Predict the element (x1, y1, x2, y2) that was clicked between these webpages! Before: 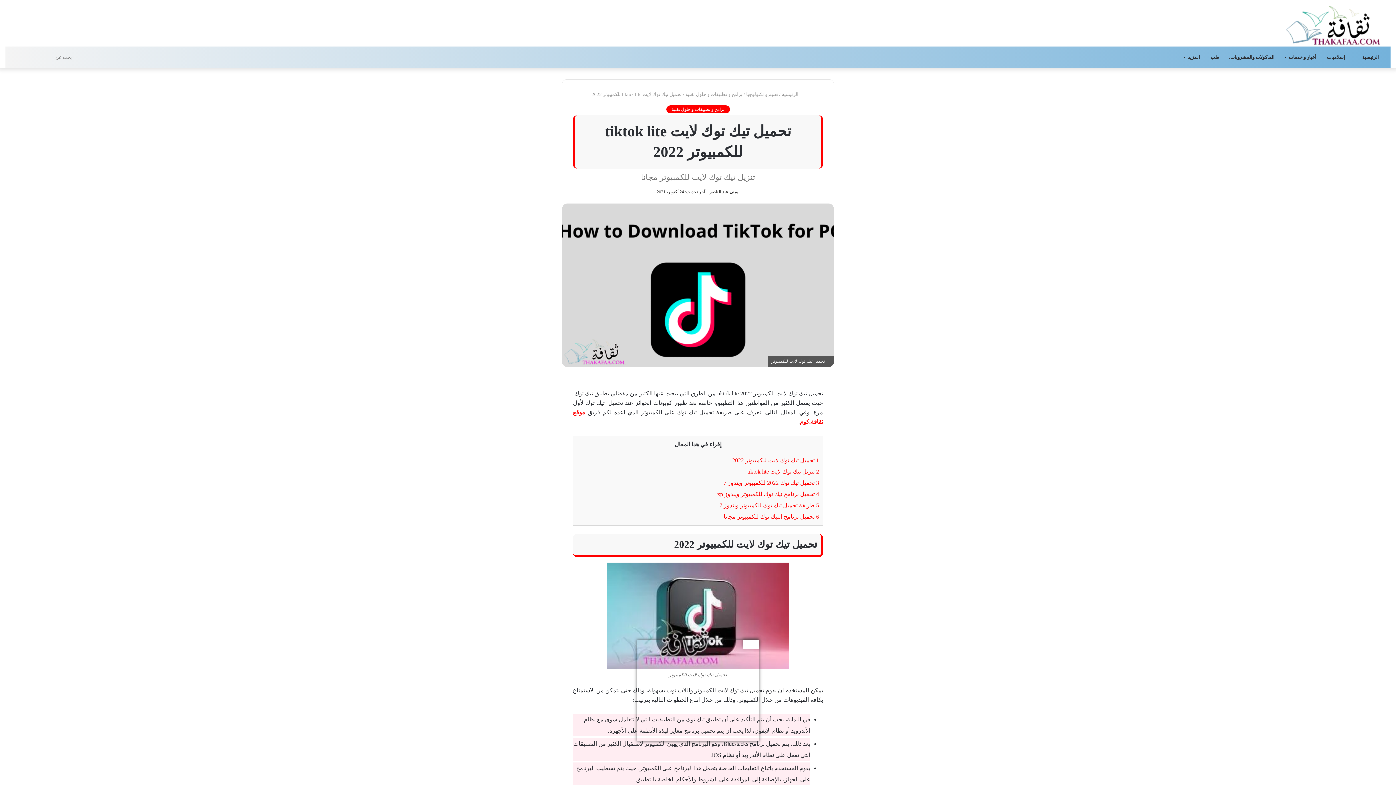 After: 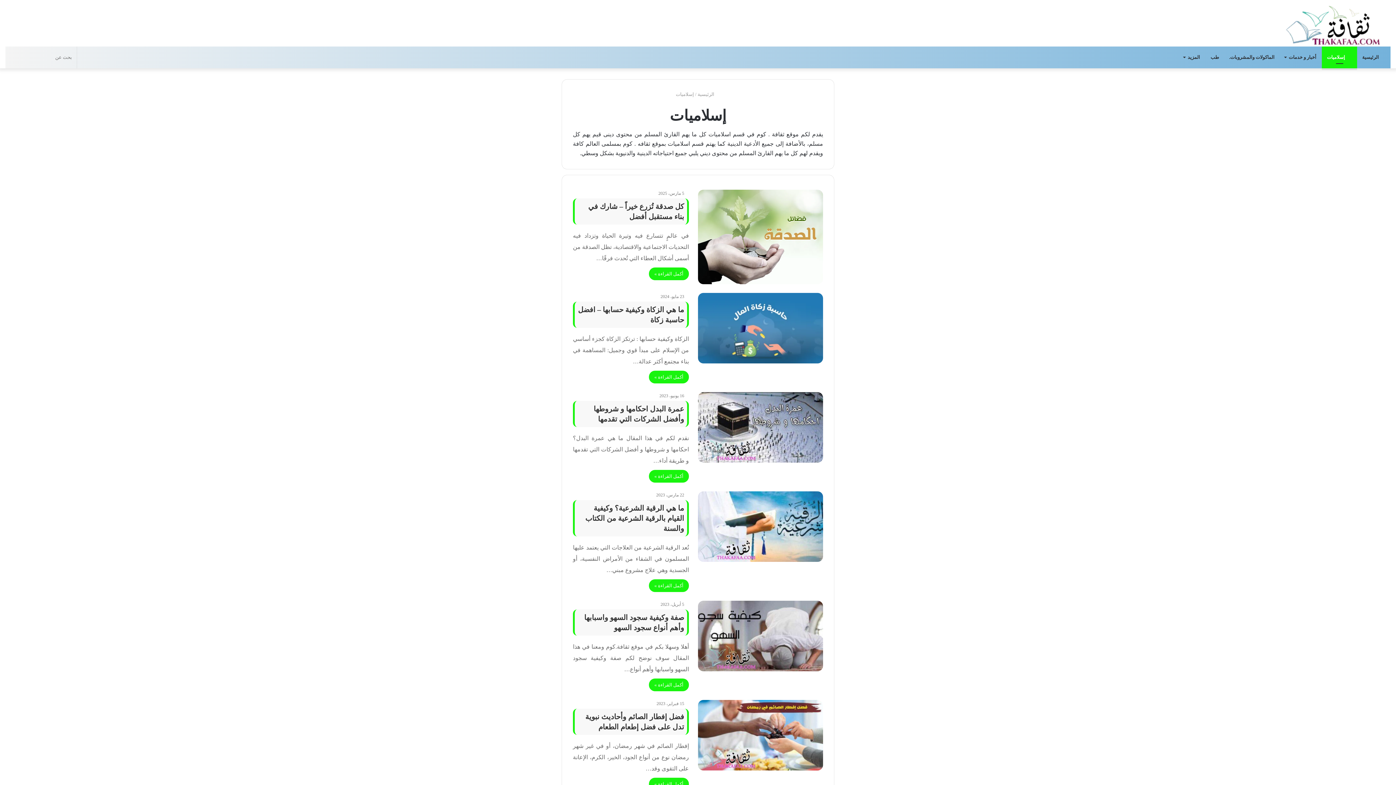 Action: label:  إسلاميات bbox: (1322, 46, 1357, 68)